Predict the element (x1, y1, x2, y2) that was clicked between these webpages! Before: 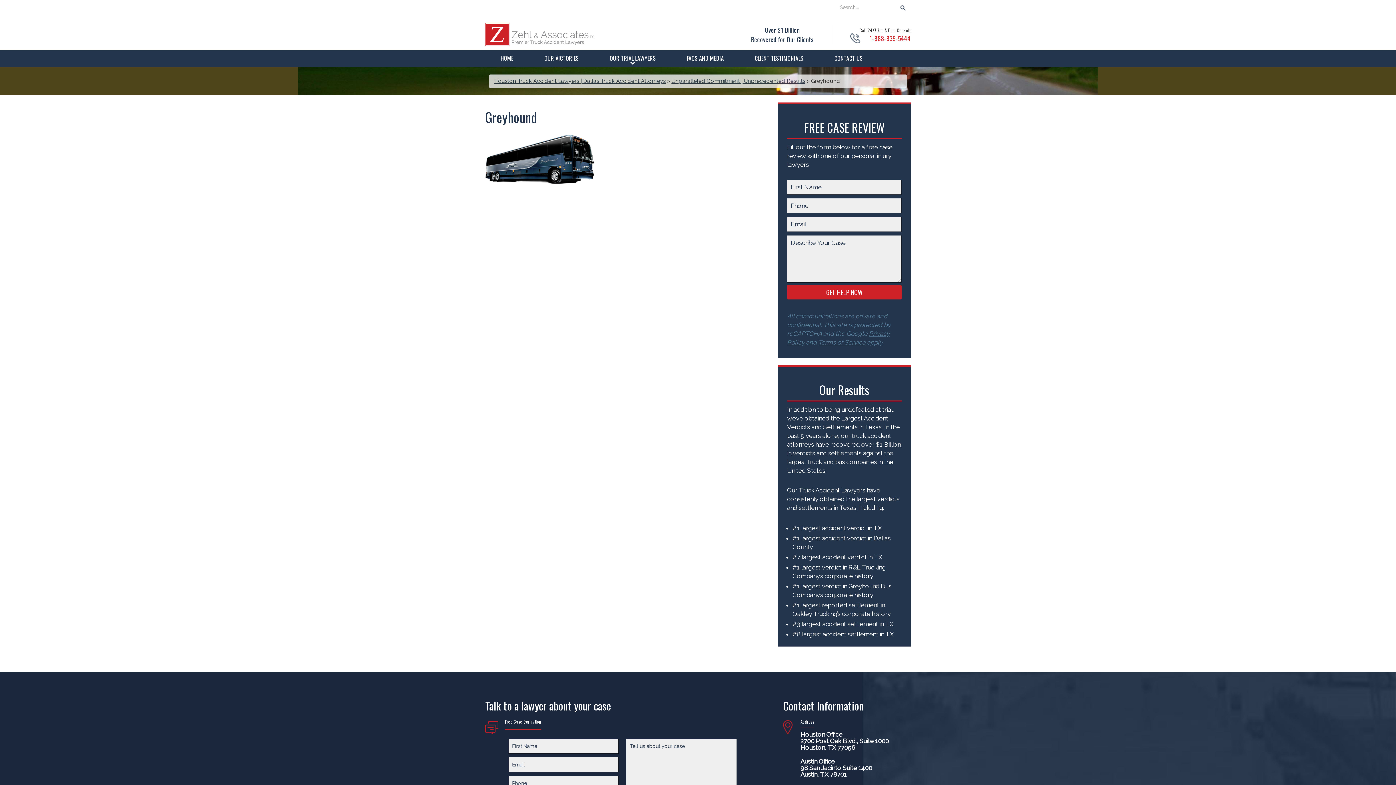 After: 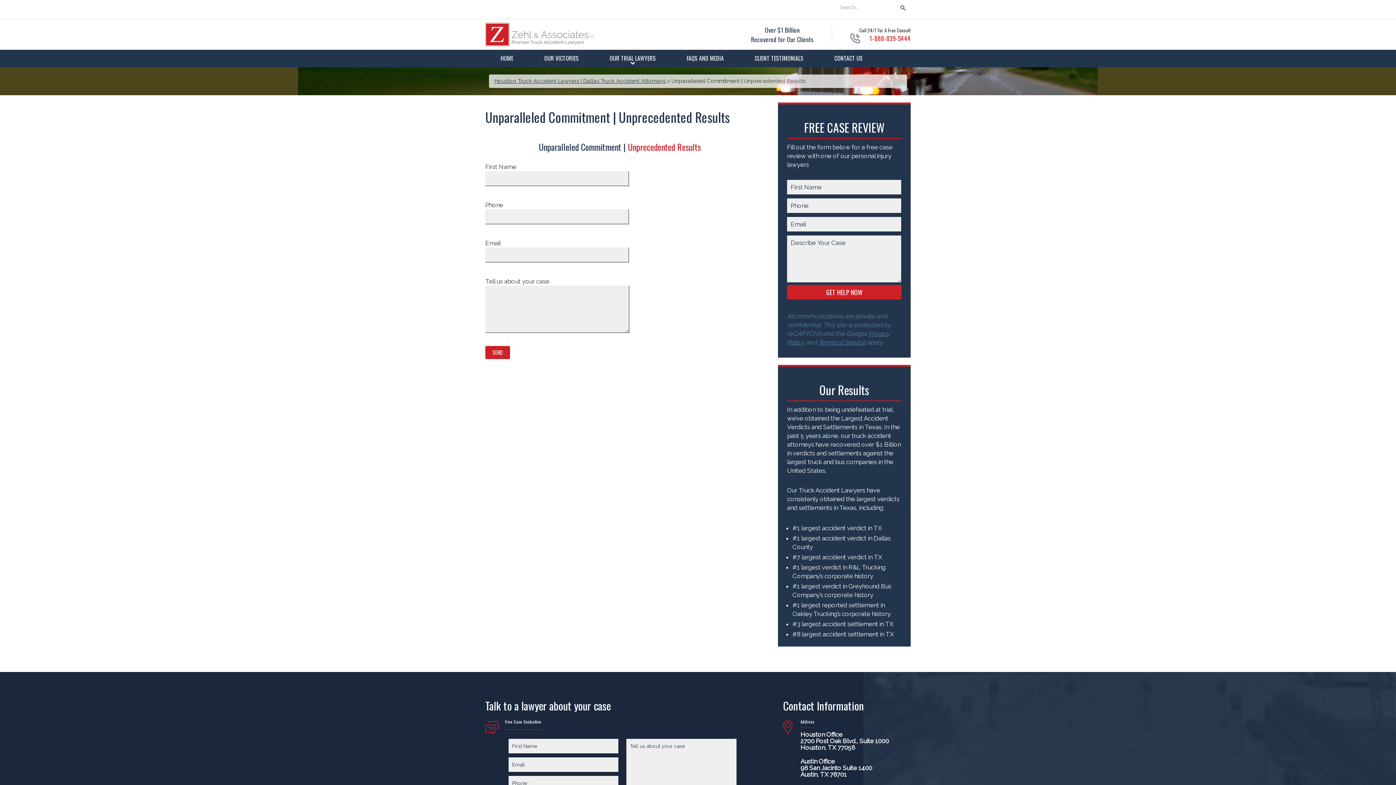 Action: label: Unparalleled Commitment | Unprecedented Results bbox: (671, 77, 805, 84)